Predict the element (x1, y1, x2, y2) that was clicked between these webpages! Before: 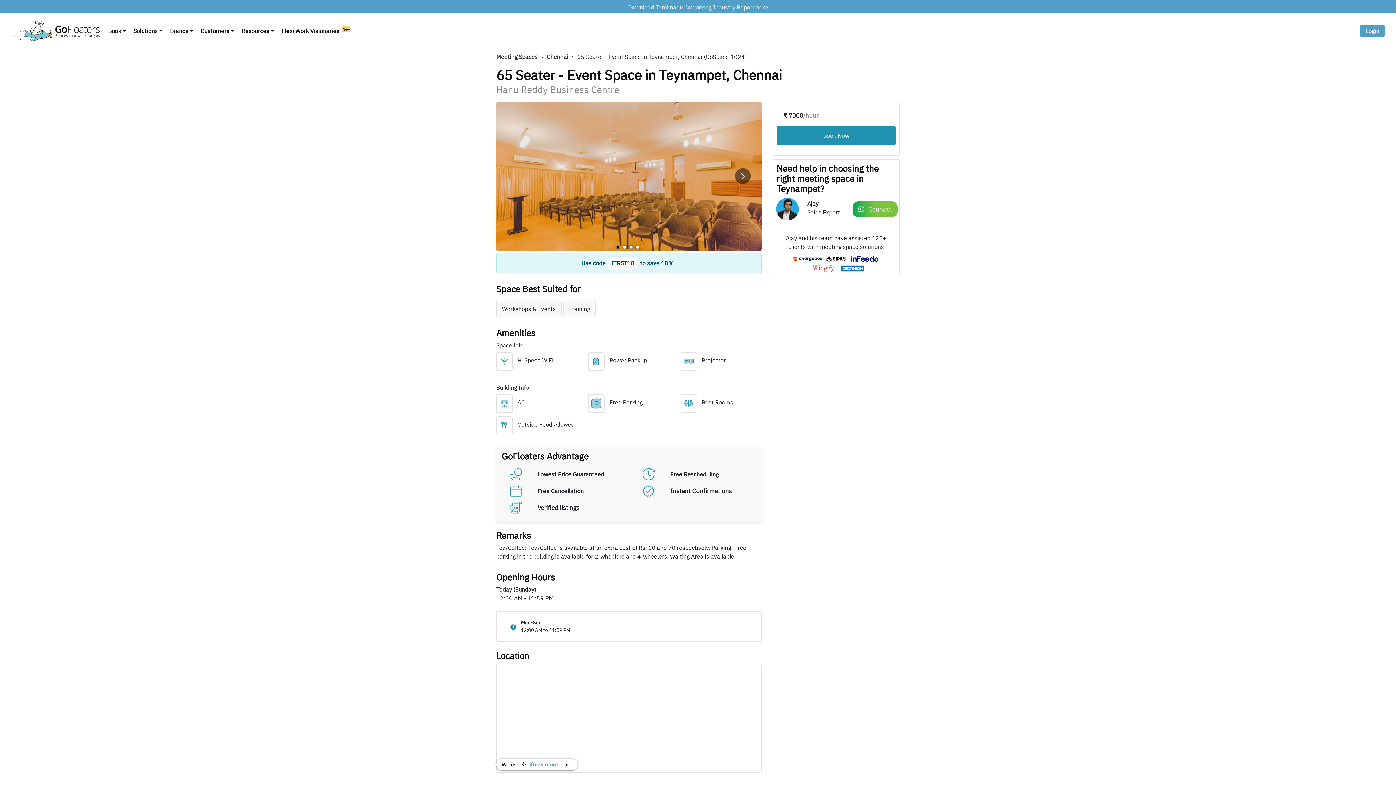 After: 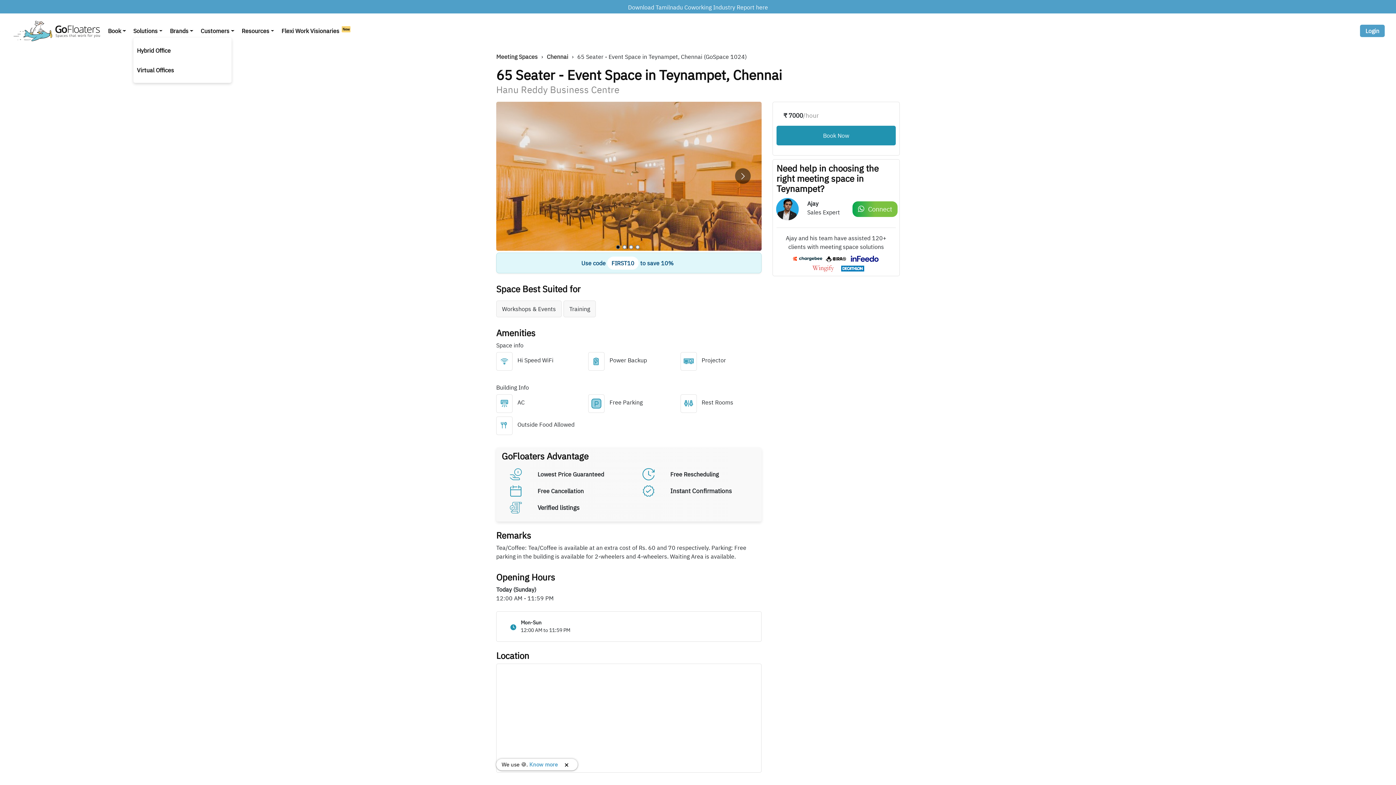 Action: bbox: (133, 24, 169, 37) label: Solutions